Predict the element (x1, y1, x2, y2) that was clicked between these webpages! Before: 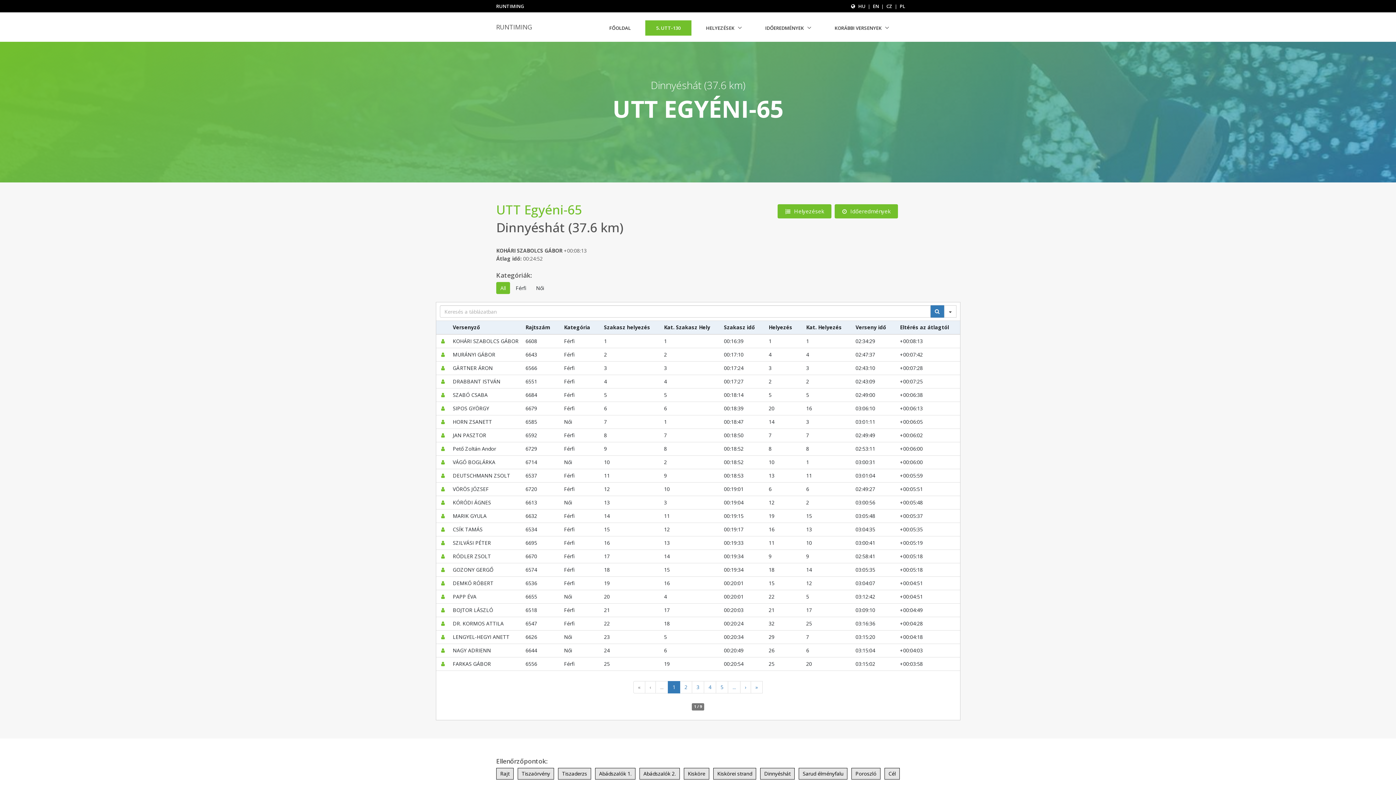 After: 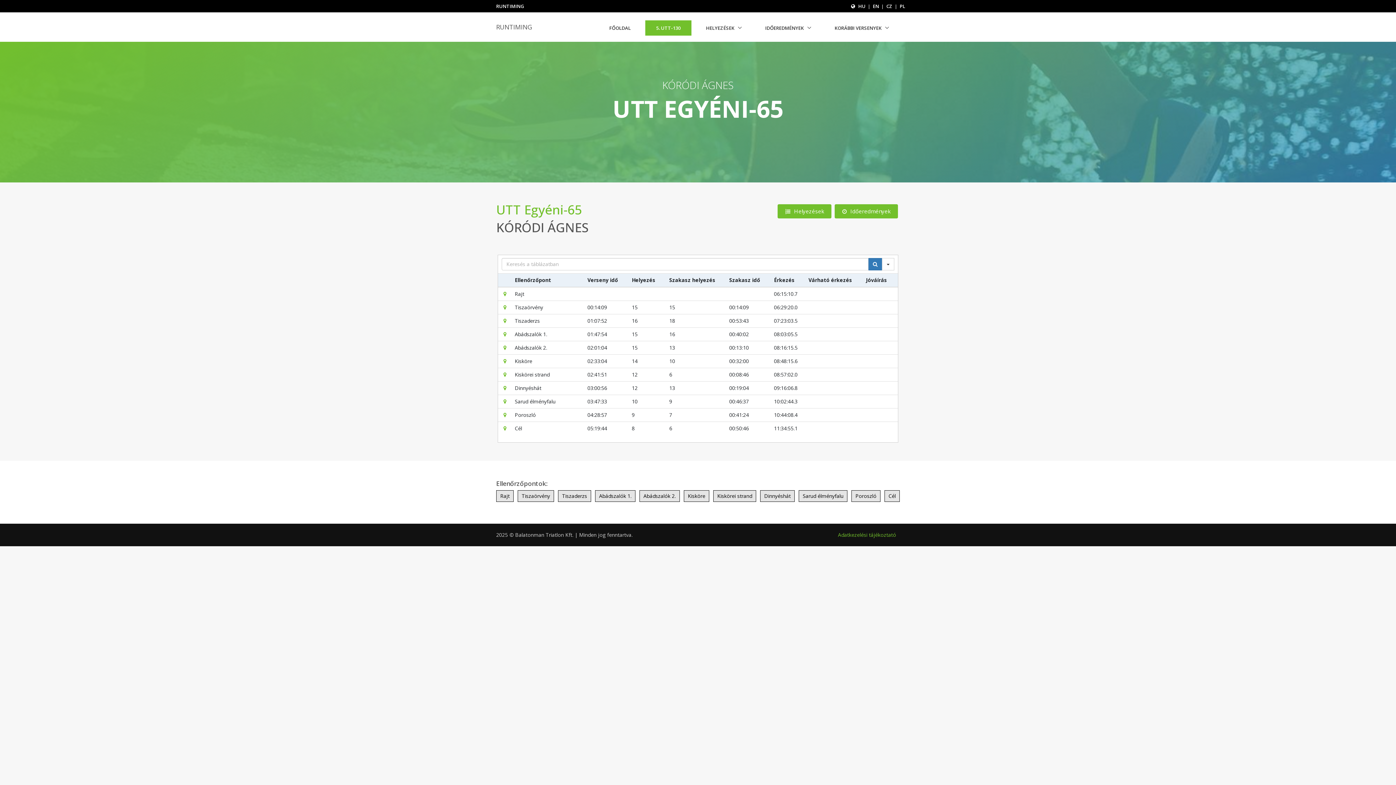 Action: bbox: (441, 499, 444, 506)